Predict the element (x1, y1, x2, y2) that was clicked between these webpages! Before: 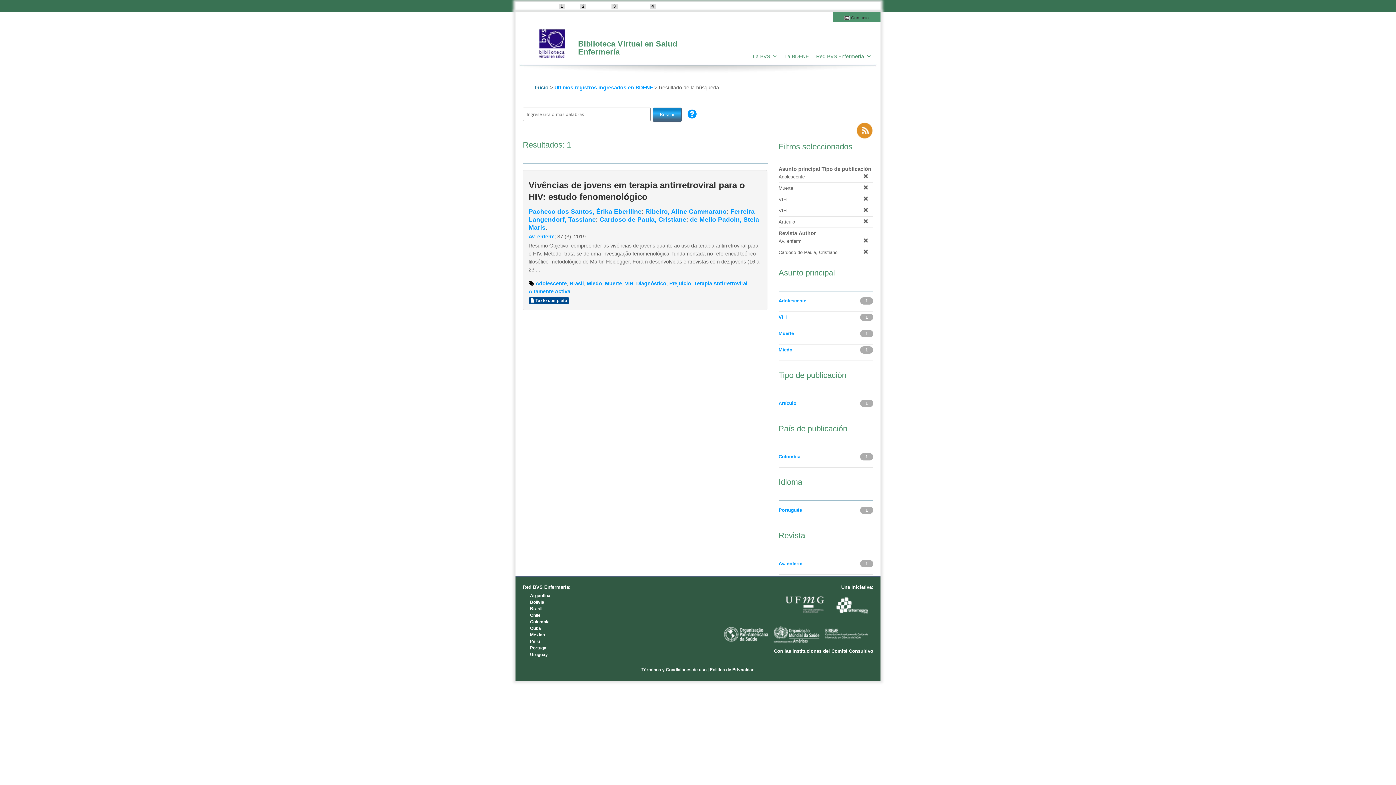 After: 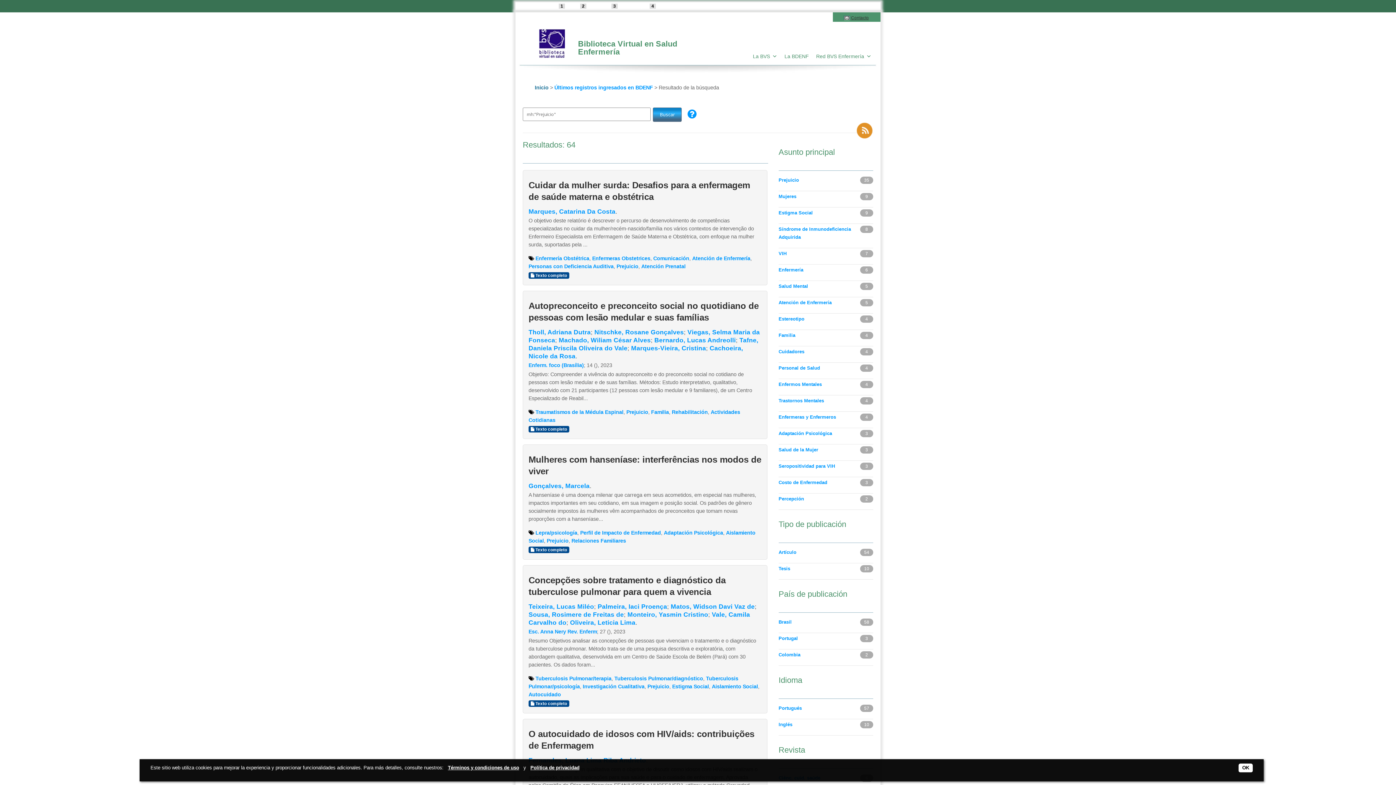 Action: bbox: (669, 280, 691, 286) label: Prejuicio